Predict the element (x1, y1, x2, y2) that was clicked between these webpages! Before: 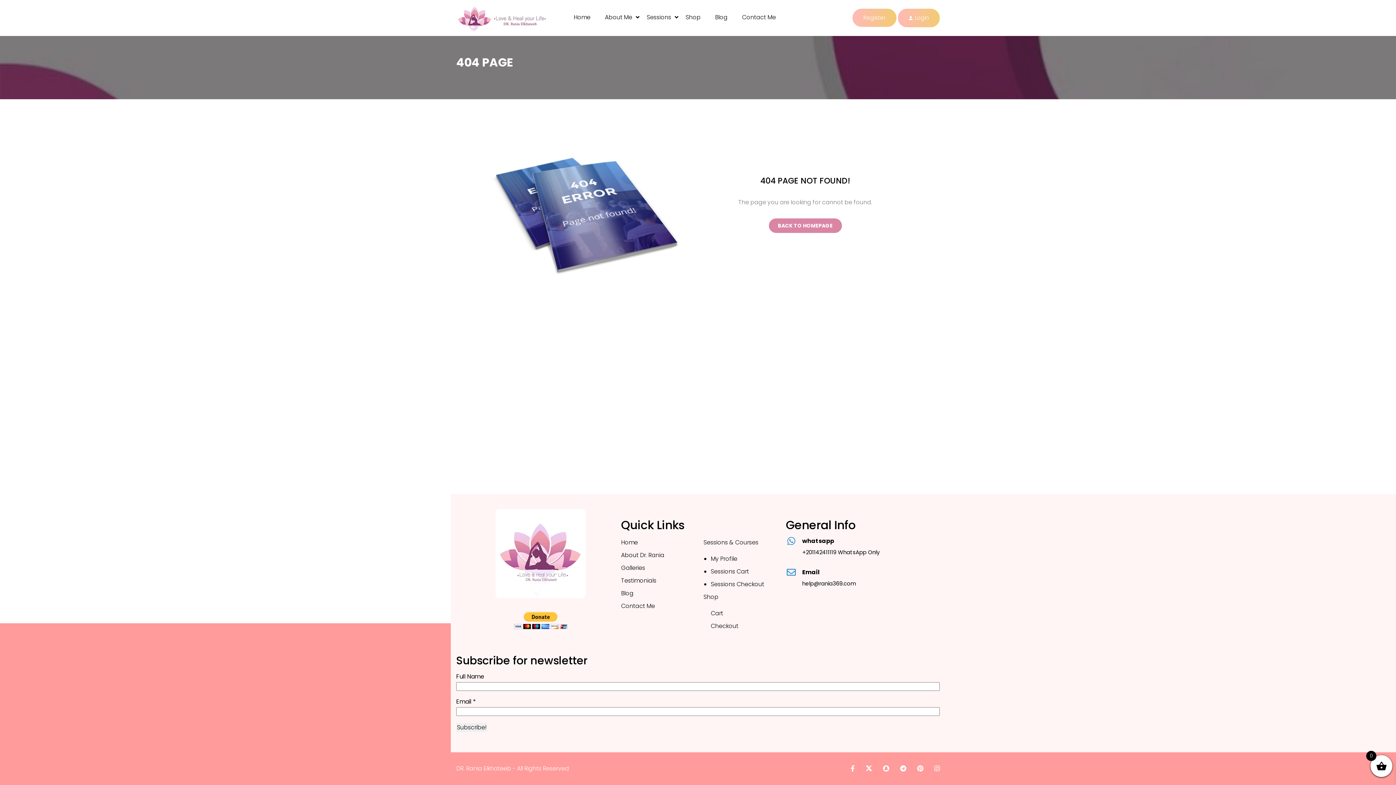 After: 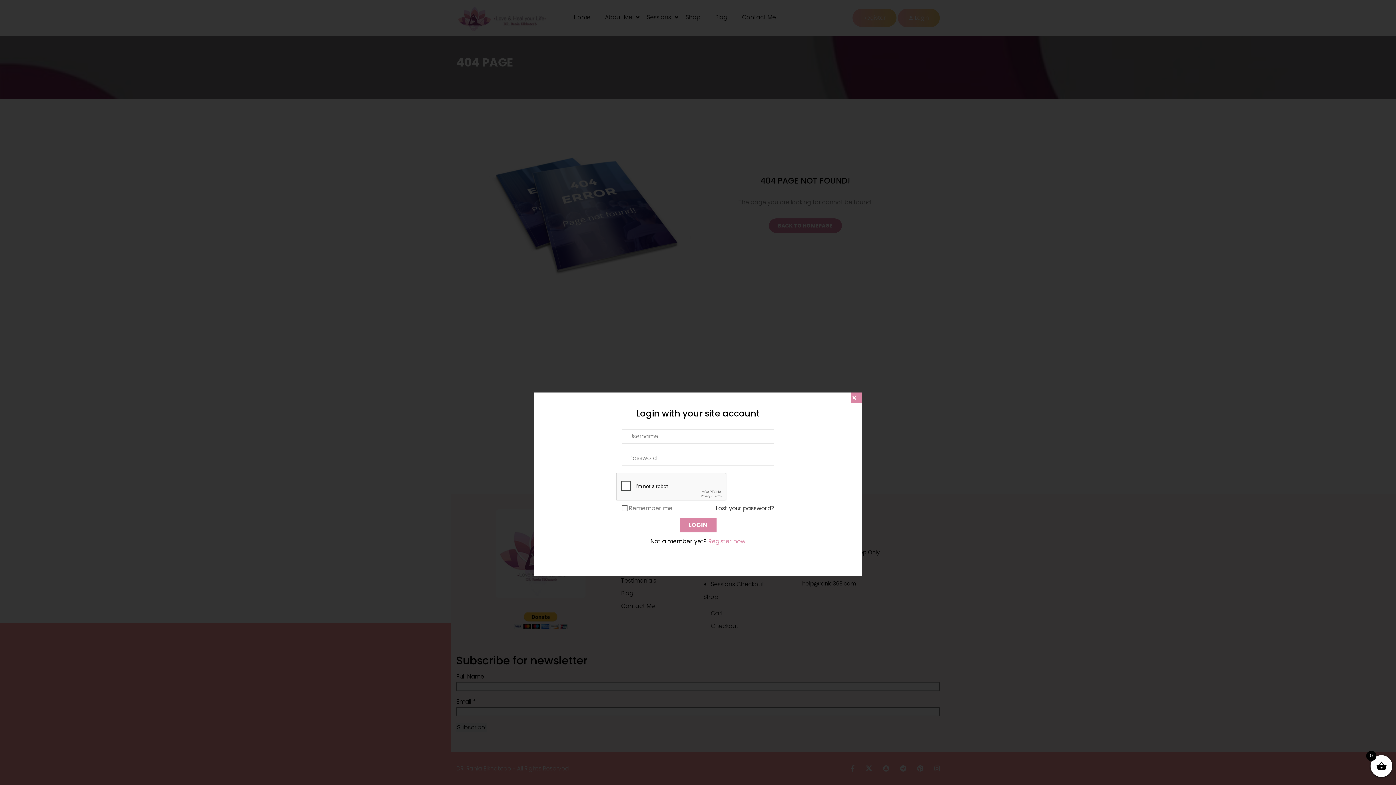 Action: bbox: (898, 8, 940, 27) label: Login